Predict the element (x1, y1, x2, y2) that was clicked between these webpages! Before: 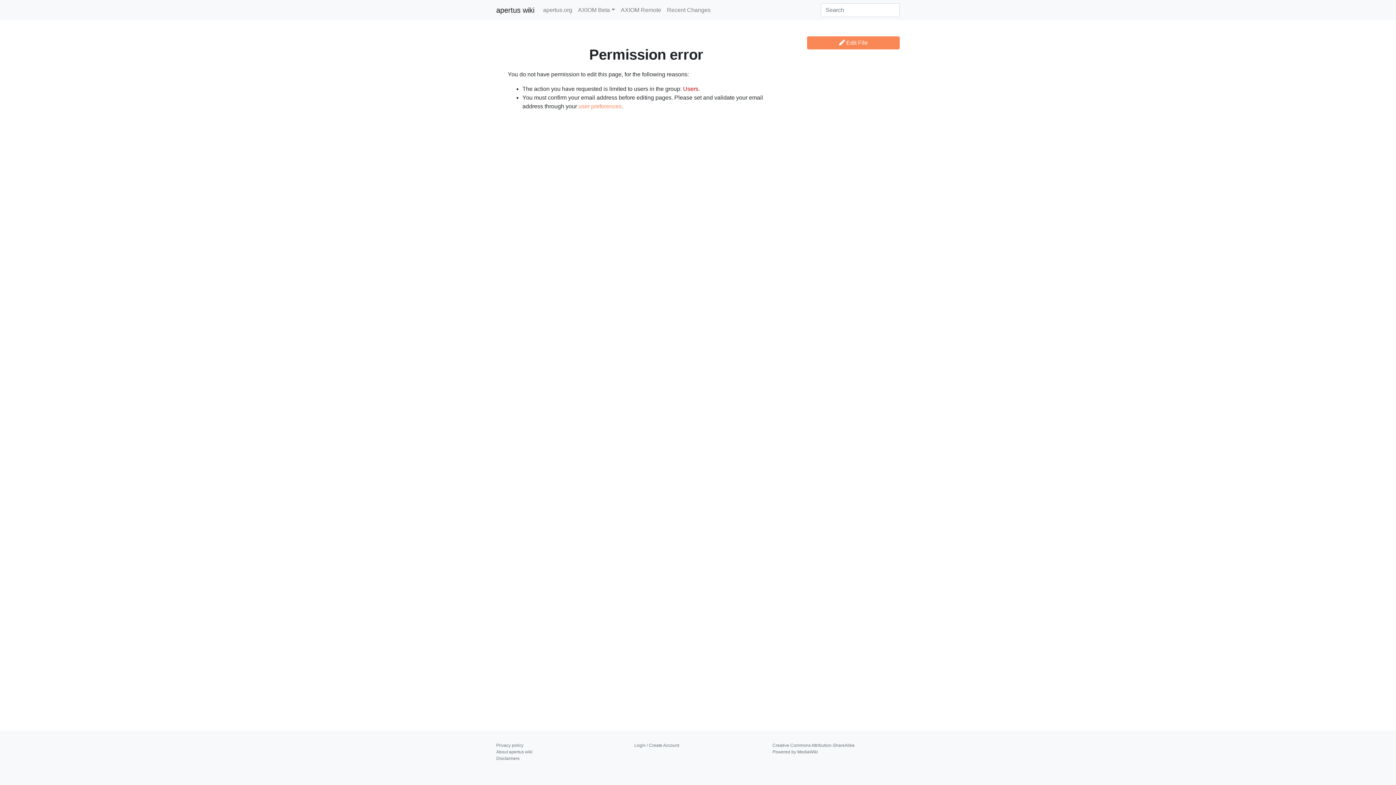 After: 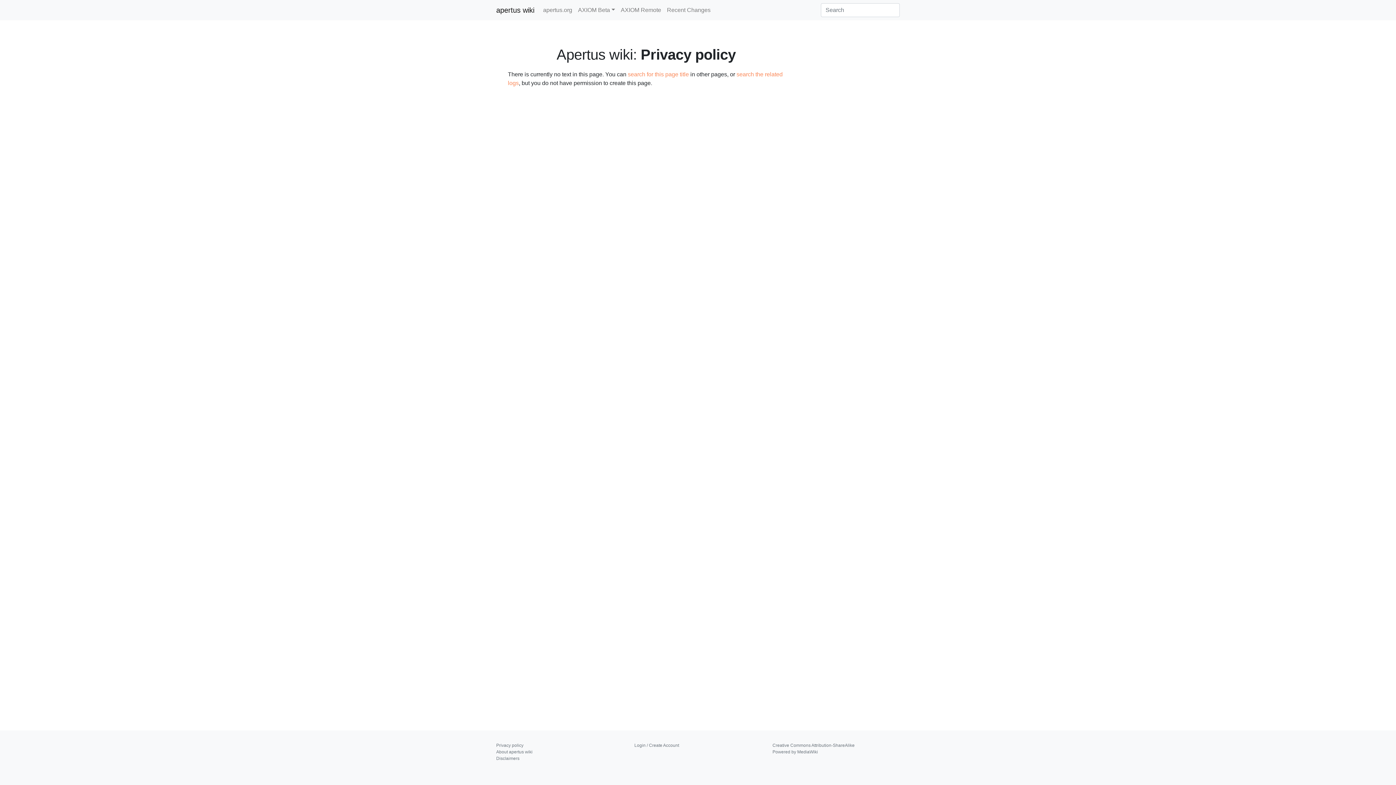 Action: label: Privacy policy bbox: (496, 743, 523, 748)